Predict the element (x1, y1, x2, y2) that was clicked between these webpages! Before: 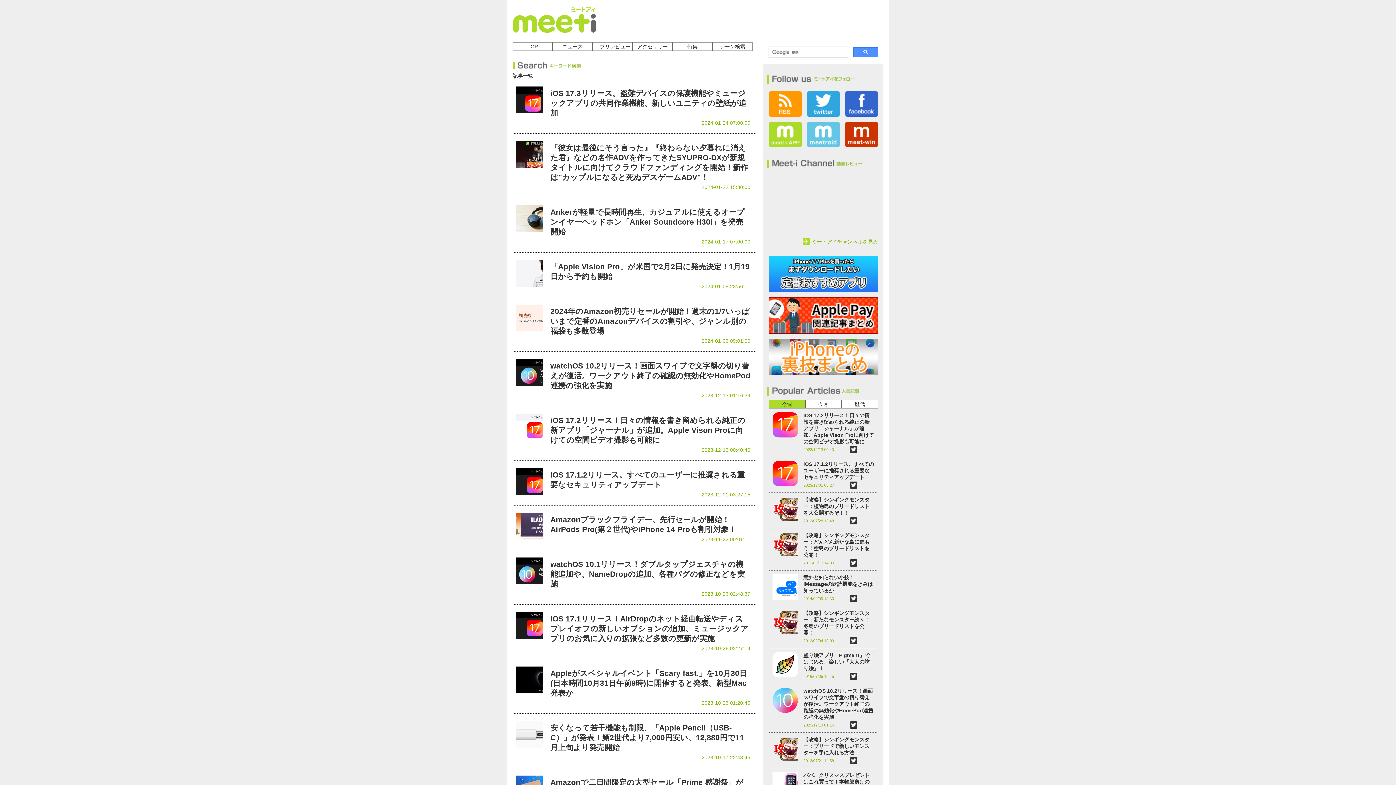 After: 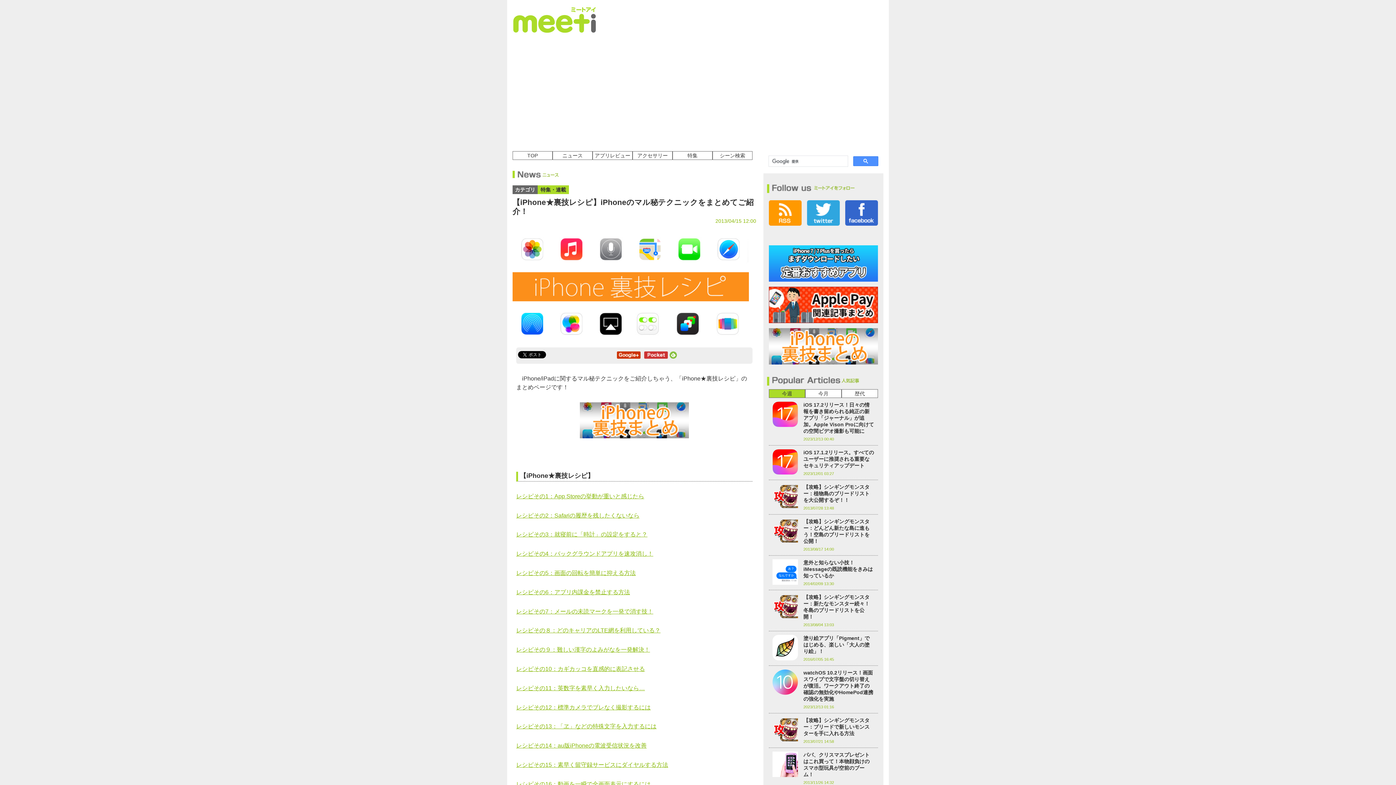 Action: bbox: (769, 370, 878, 376)